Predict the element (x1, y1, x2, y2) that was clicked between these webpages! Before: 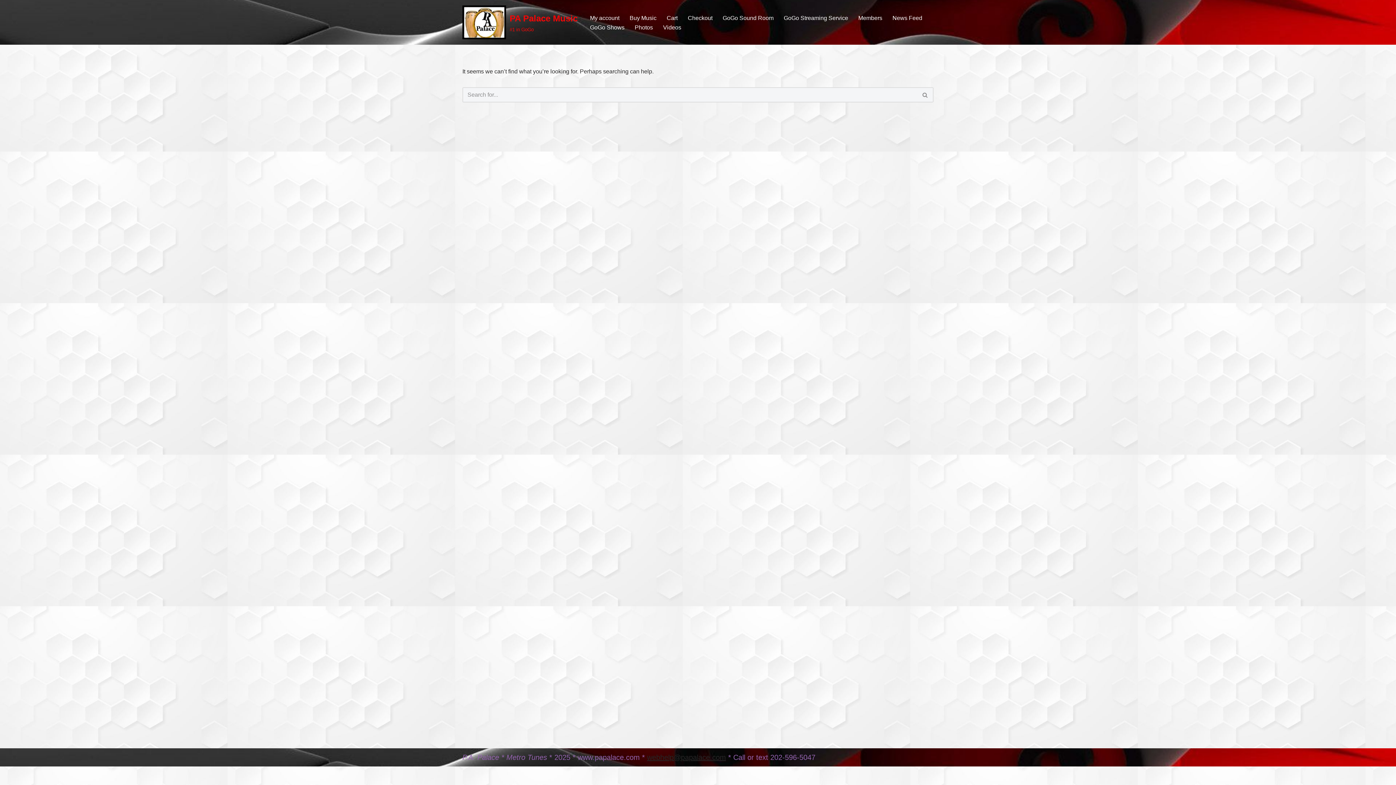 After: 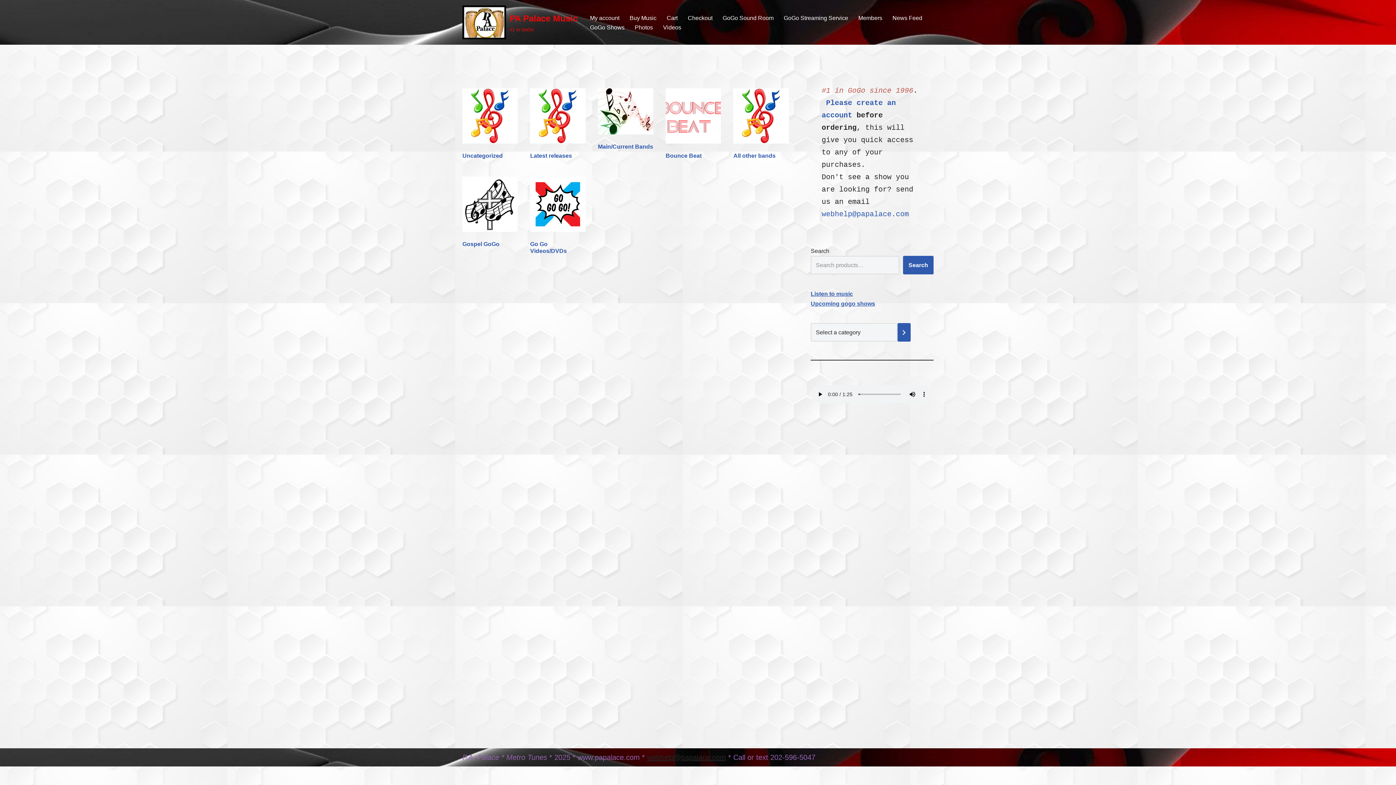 Action: bbox: (462, 5, 577, 39) label: PA Palace Music #1 in GoGo